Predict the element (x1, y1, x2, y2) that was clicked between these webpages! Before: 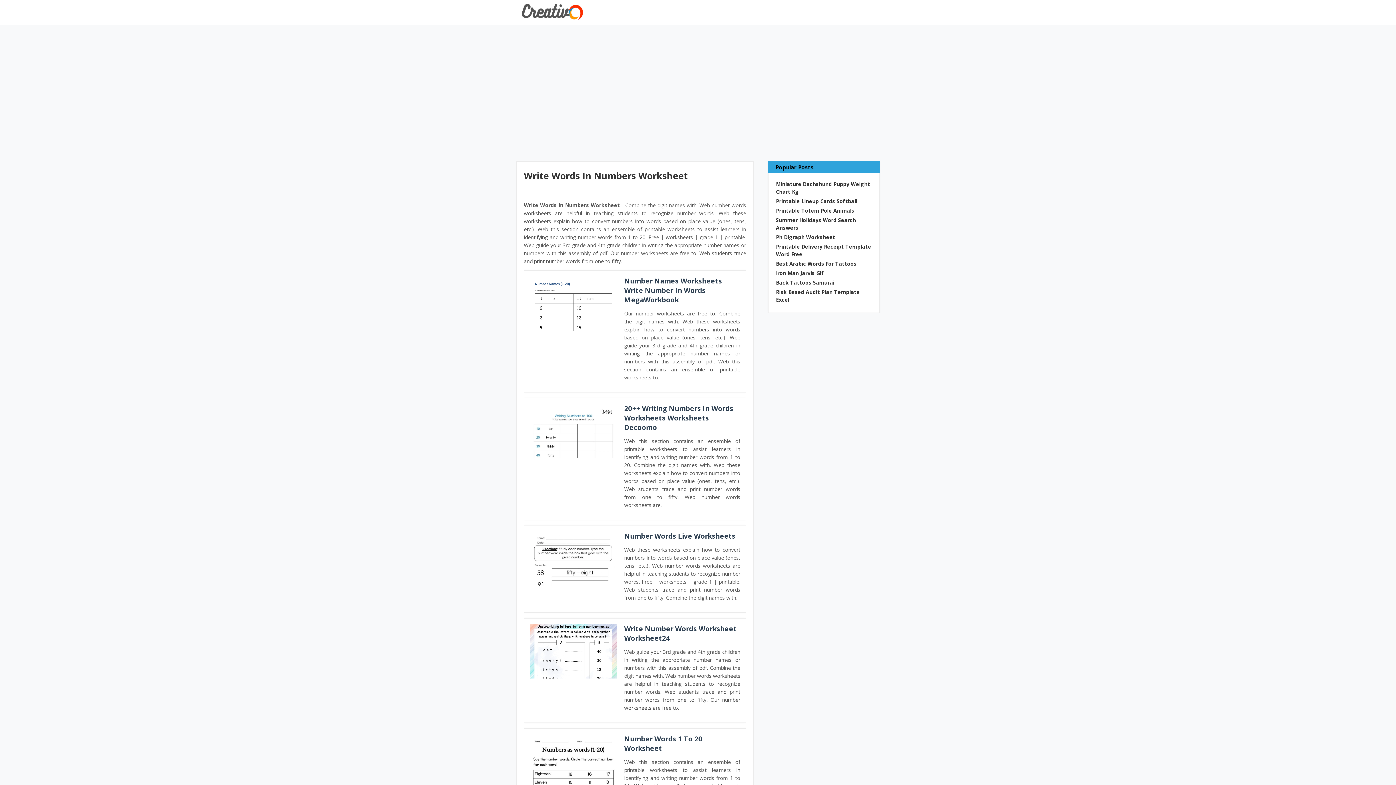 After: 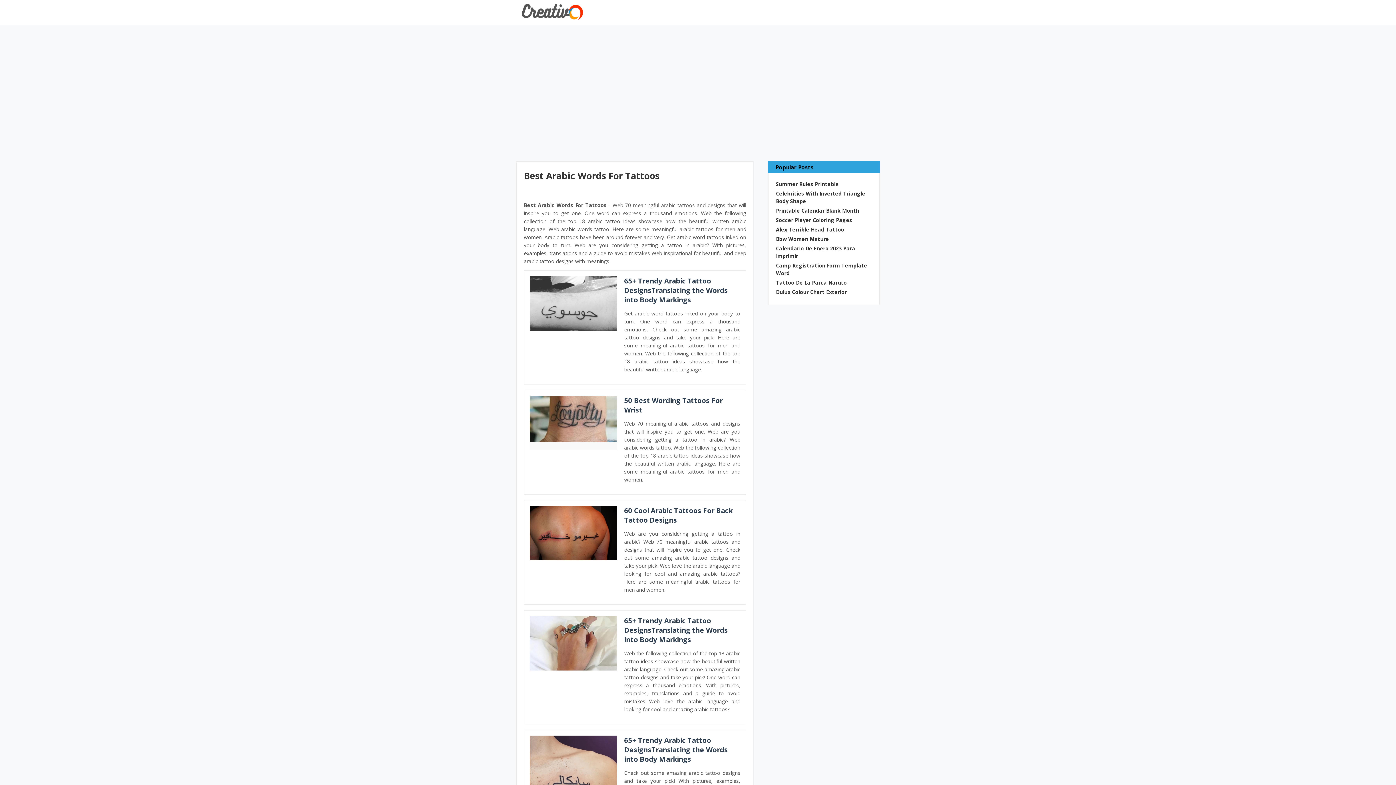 Action: label: Best Arabic Words For Tattoos bbox: (776, 260, 872, 267)